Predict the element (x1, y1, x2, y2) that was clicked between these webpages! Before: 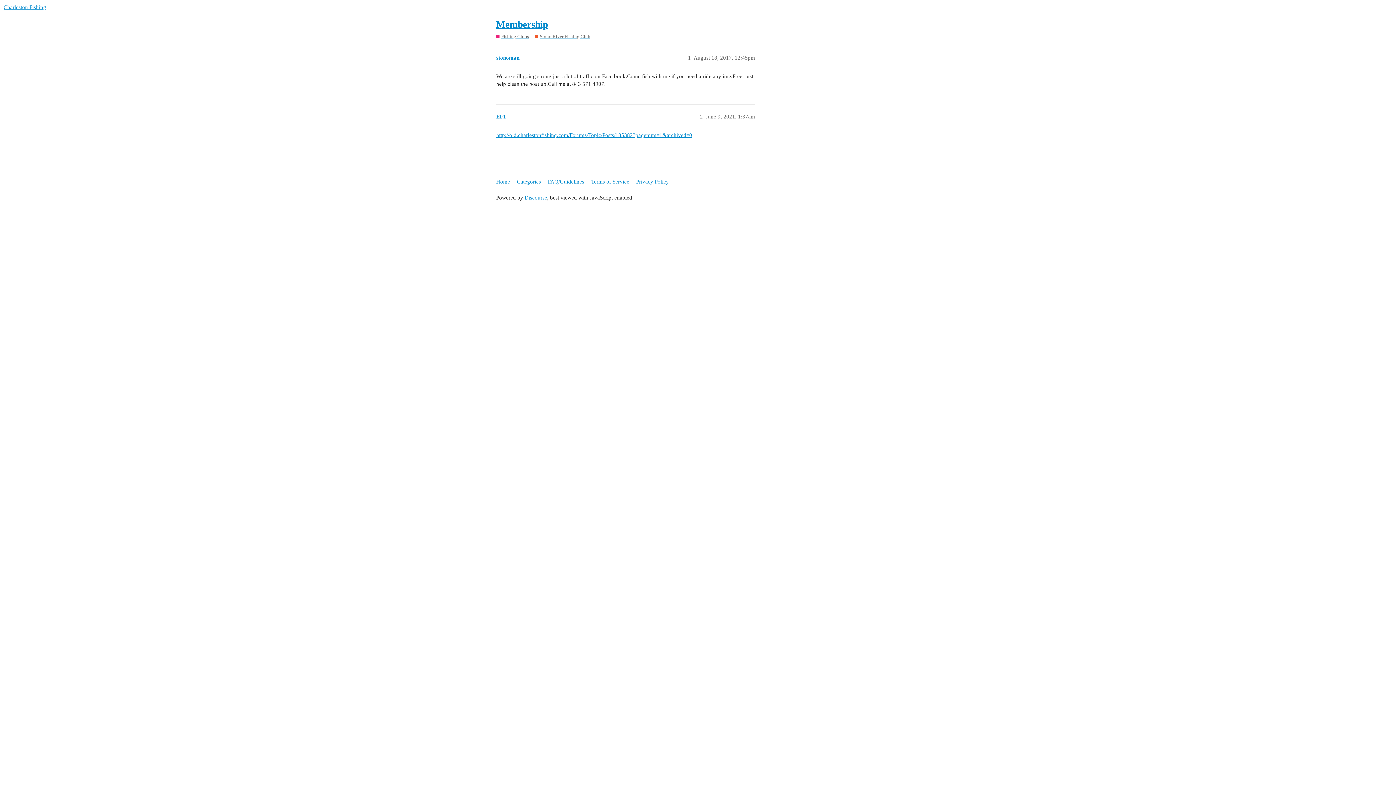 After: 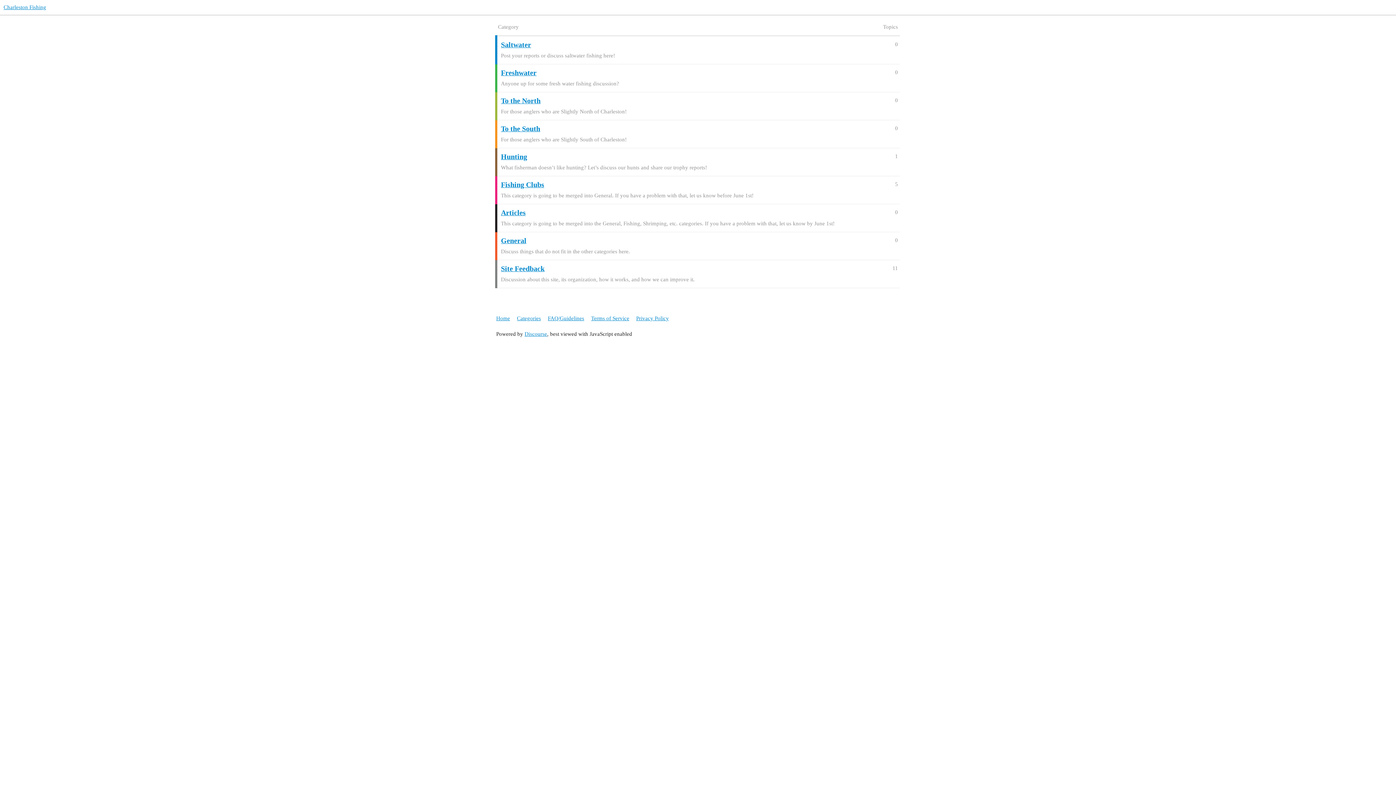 Action: label: Charleston Fishing bbox: (3, 4, 46, 10)